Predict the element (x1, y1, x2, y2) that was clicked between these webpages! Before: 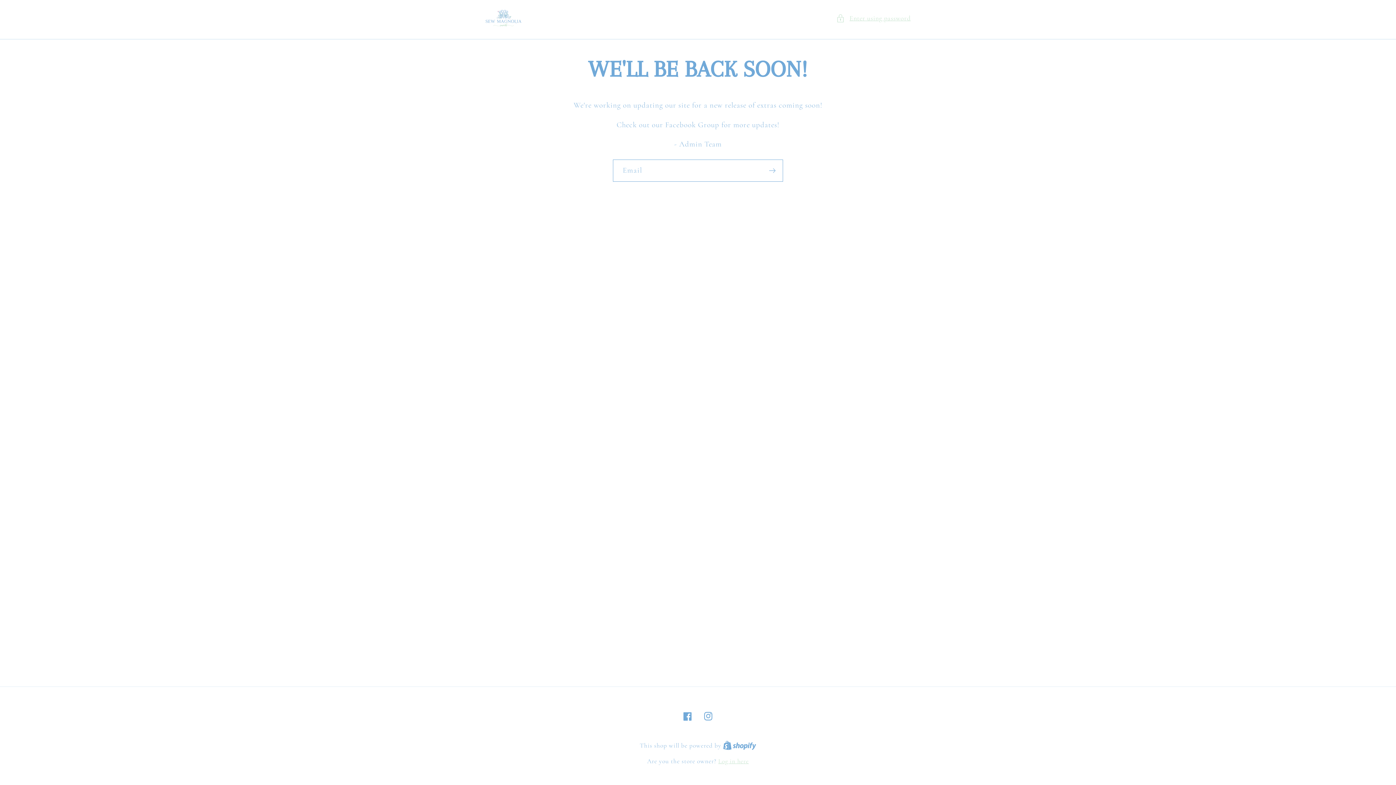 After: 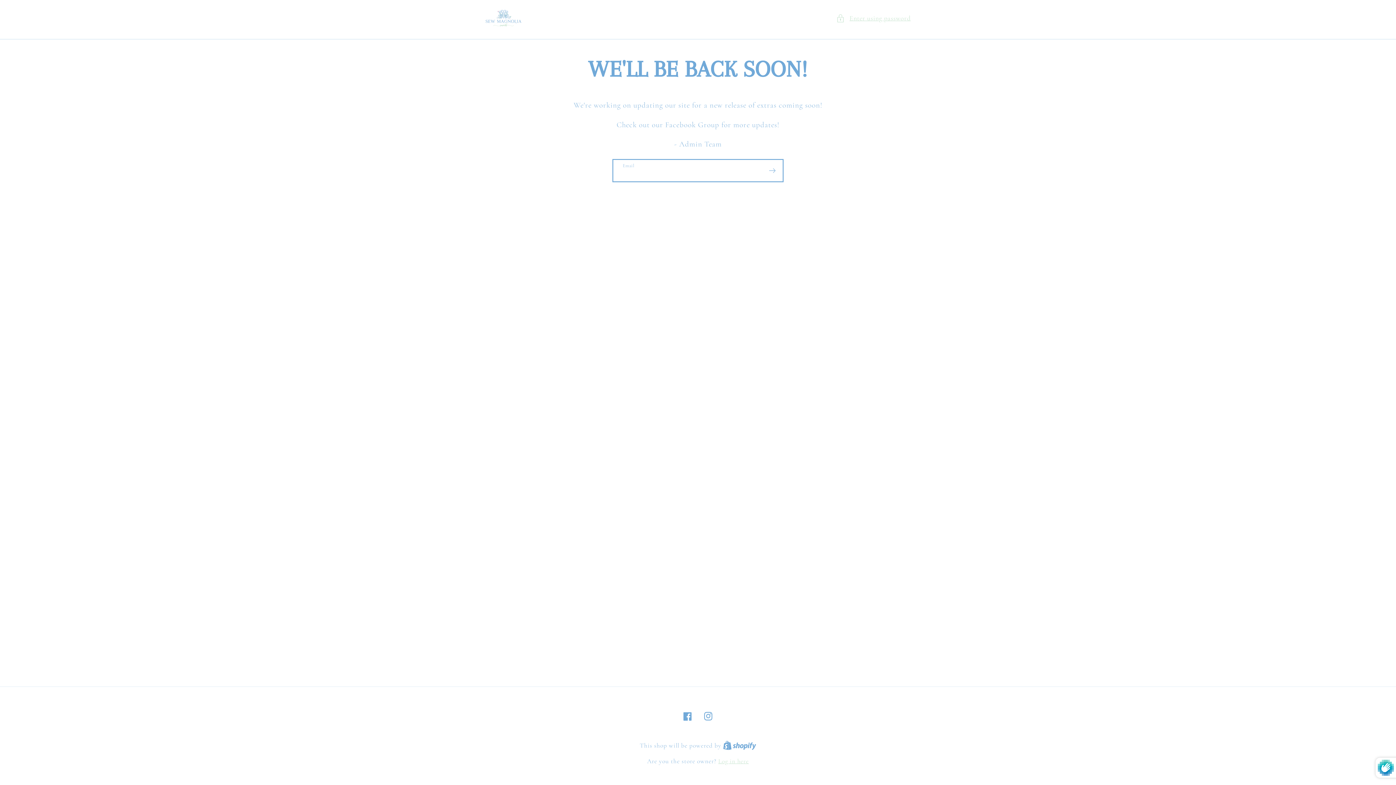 Action: label: Subscribe bbox: (762, 159, 782, 181)